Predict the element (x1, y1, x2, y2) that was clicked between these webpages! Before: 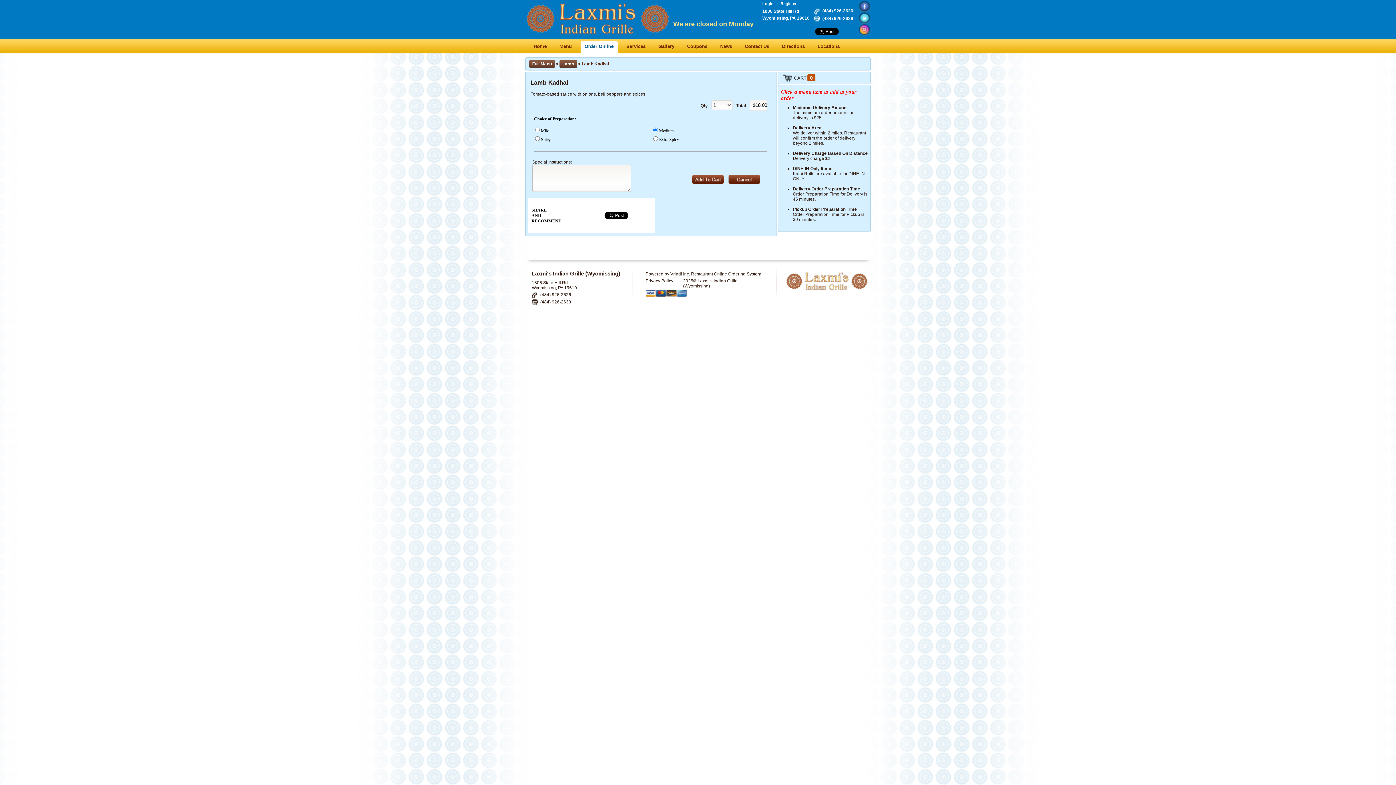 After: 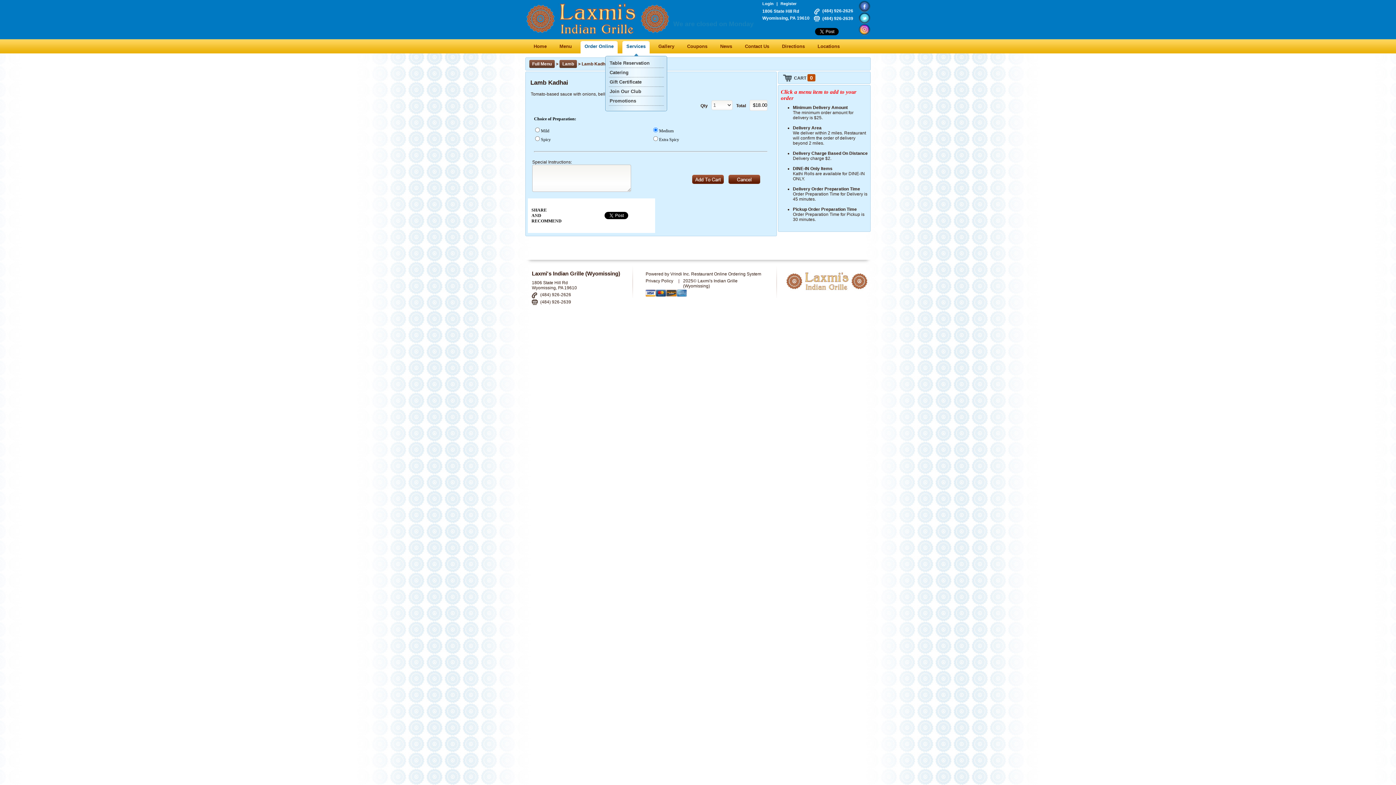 Action: bbox: (622, 40, 649, 53) label: Services